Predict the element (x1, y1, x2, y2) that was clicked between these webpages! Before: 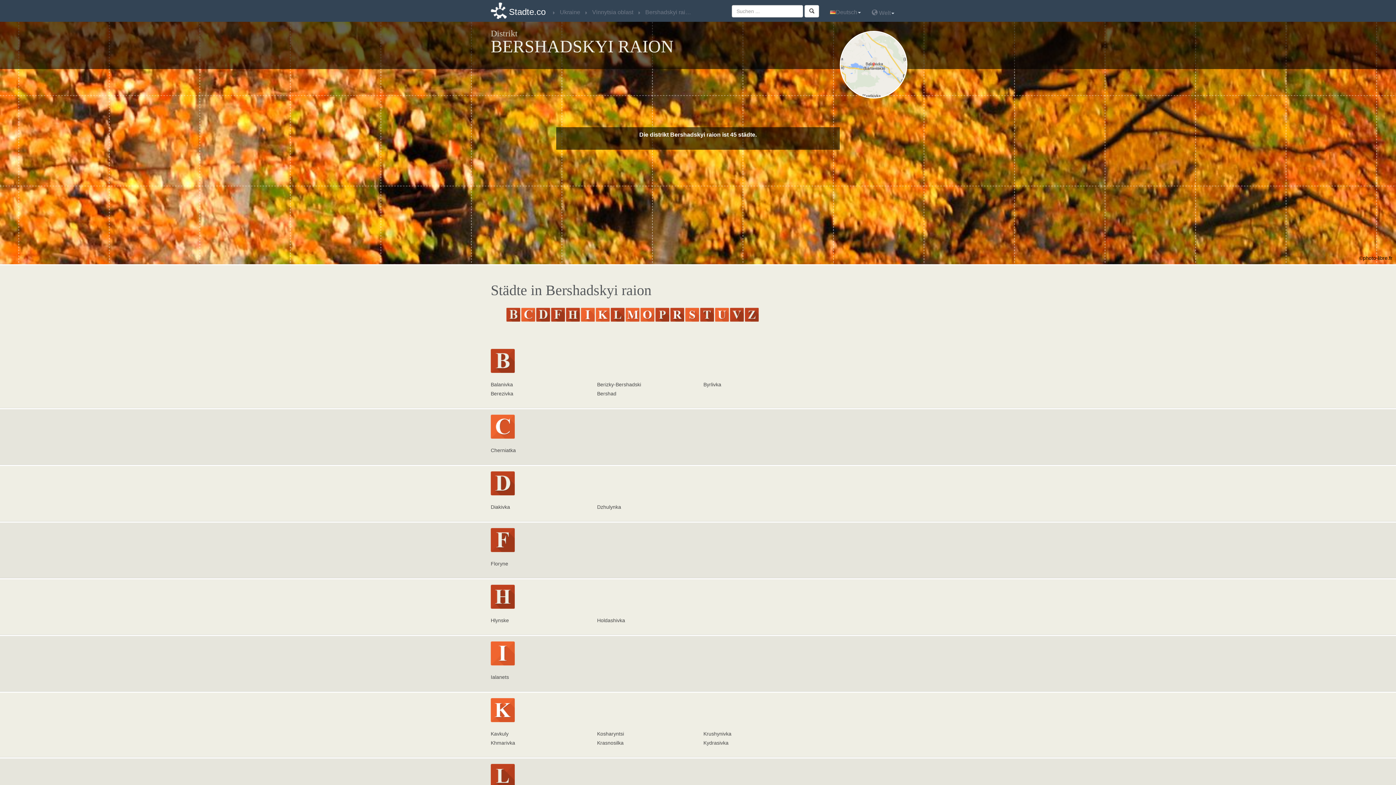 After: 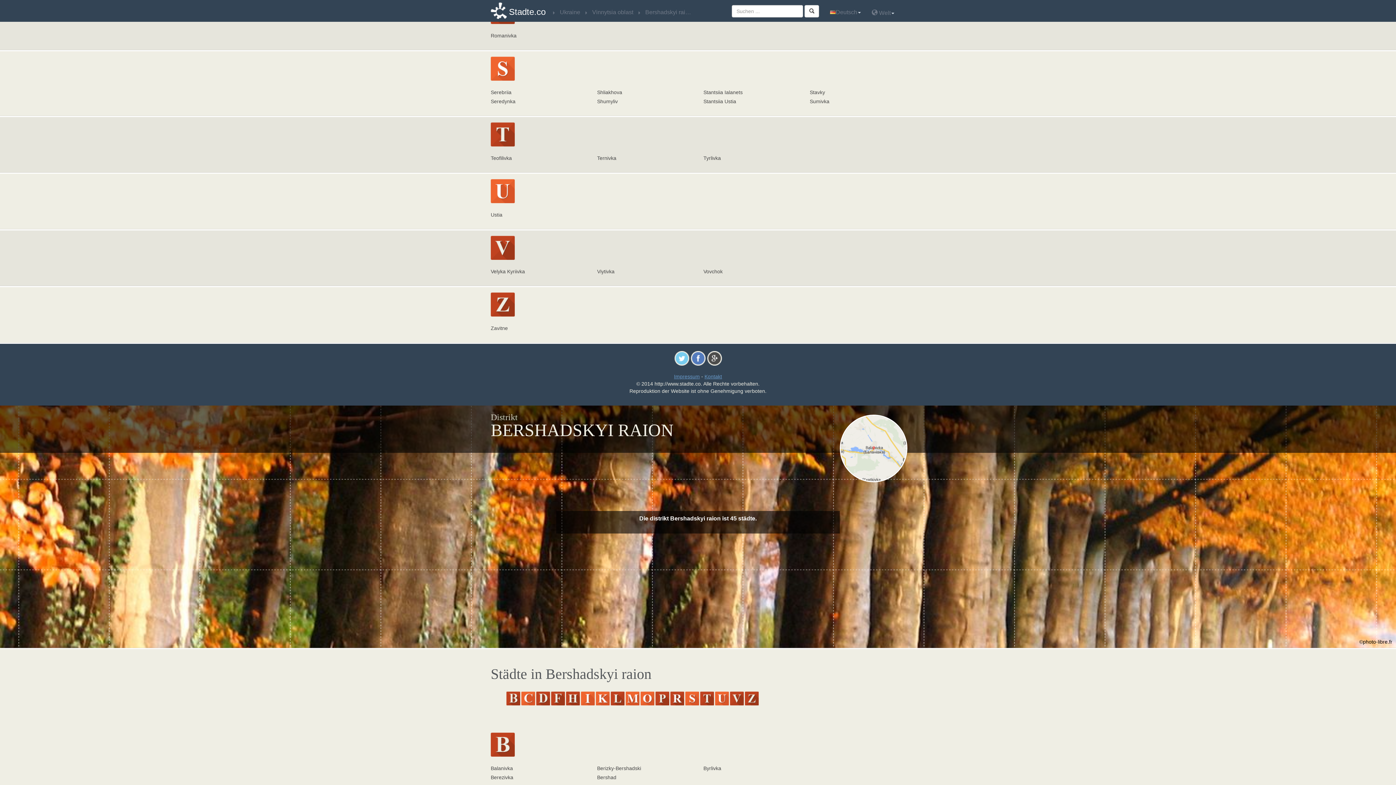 Action: bbox: (670, 308, 684, 321) label: R